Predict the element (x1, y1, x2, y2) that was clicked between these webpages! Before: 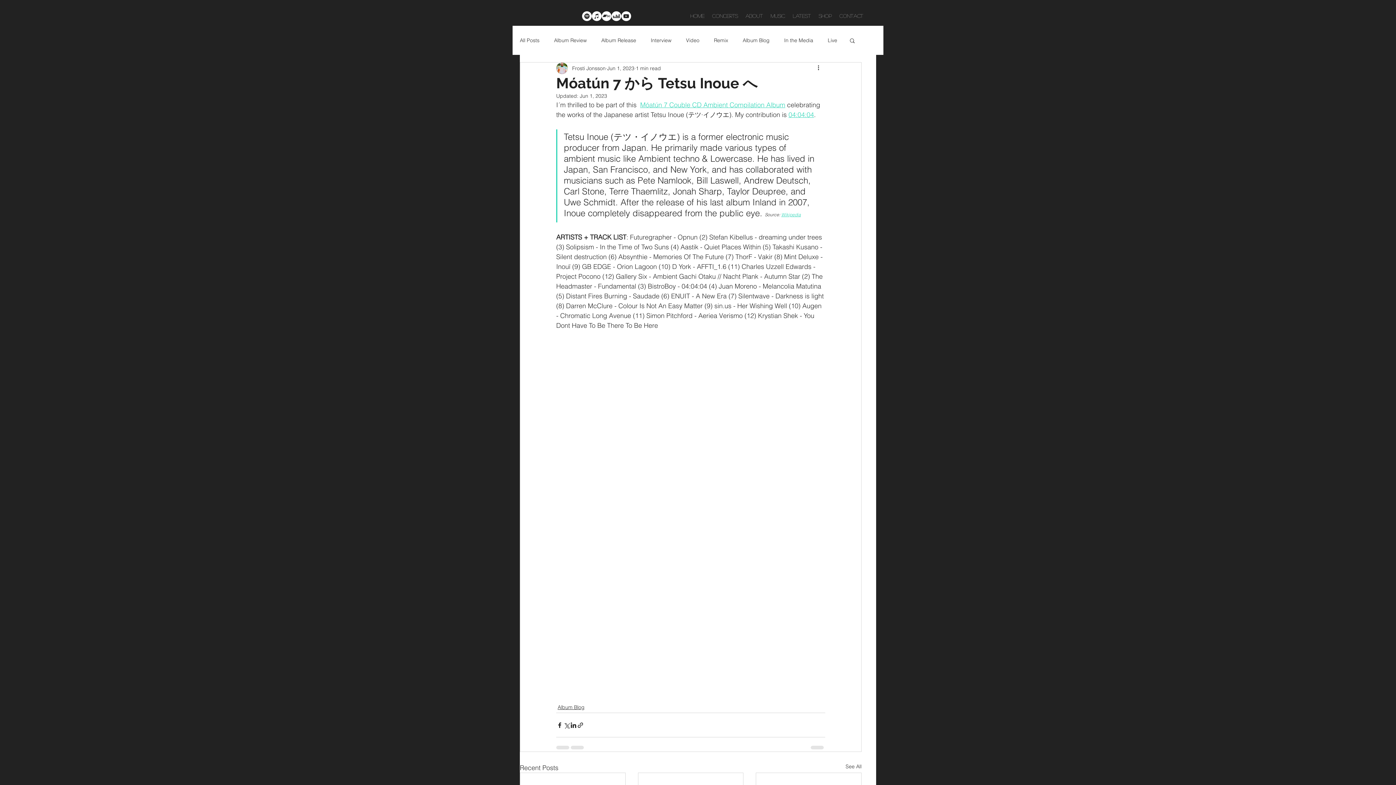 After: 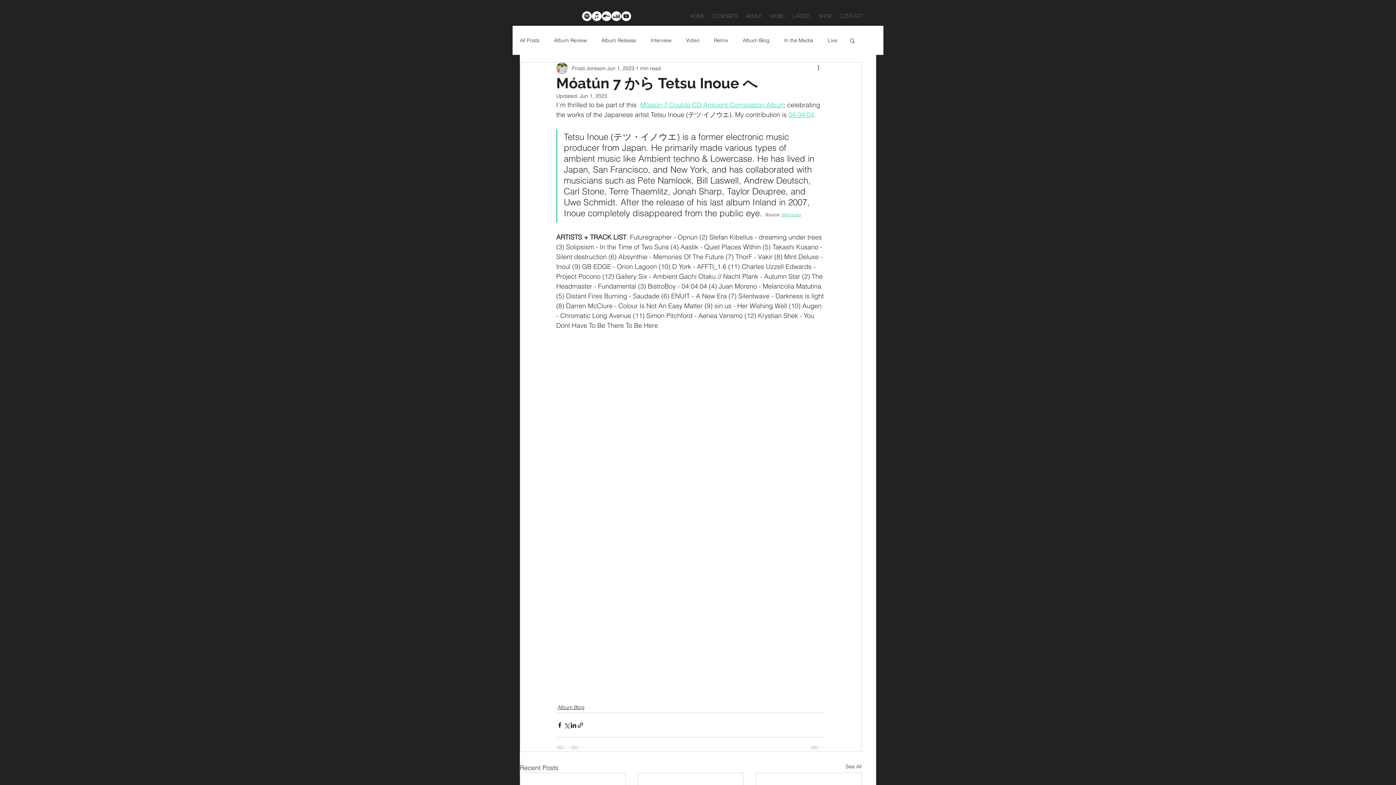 Action: label: Móatún 7 Couble CD Ambient Compilation Album bbox: (640, 100, 785, 109)